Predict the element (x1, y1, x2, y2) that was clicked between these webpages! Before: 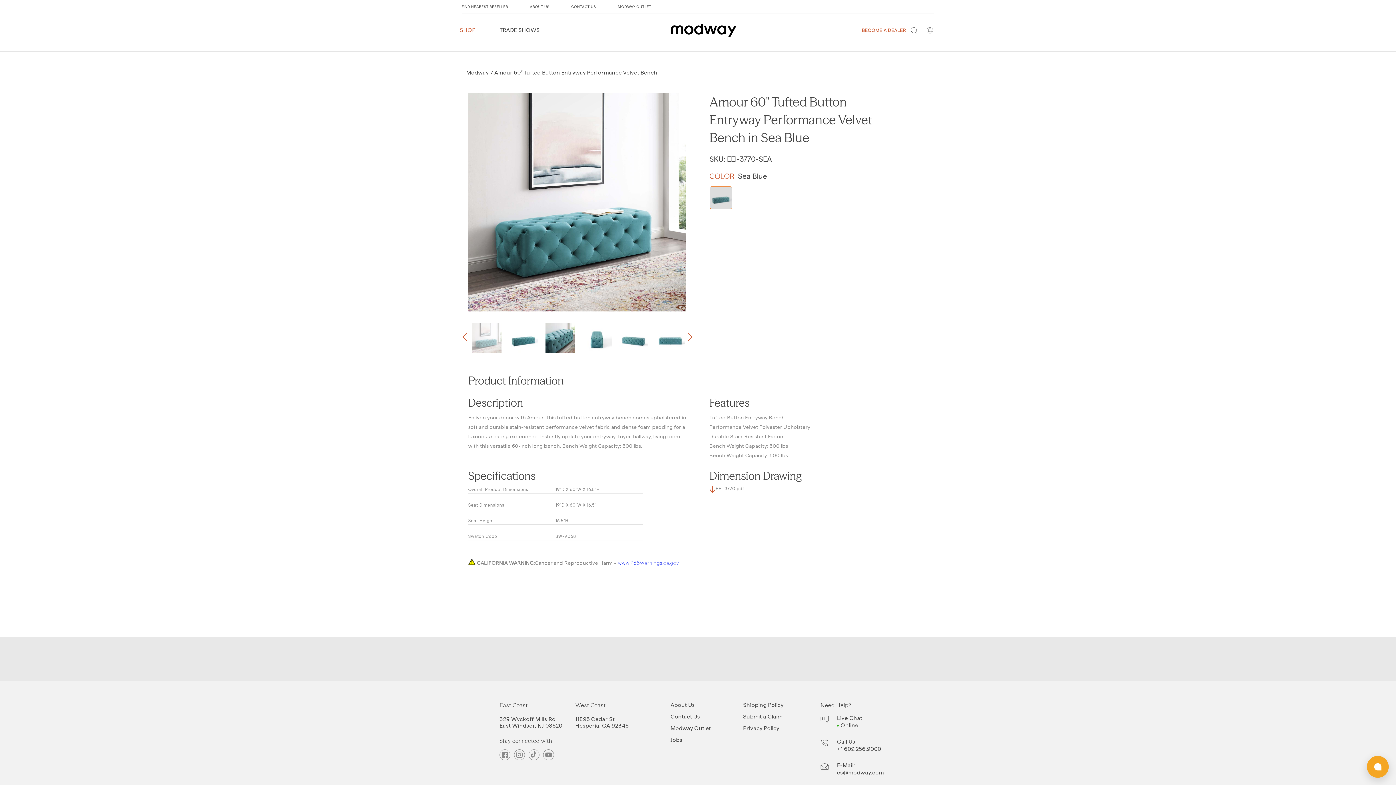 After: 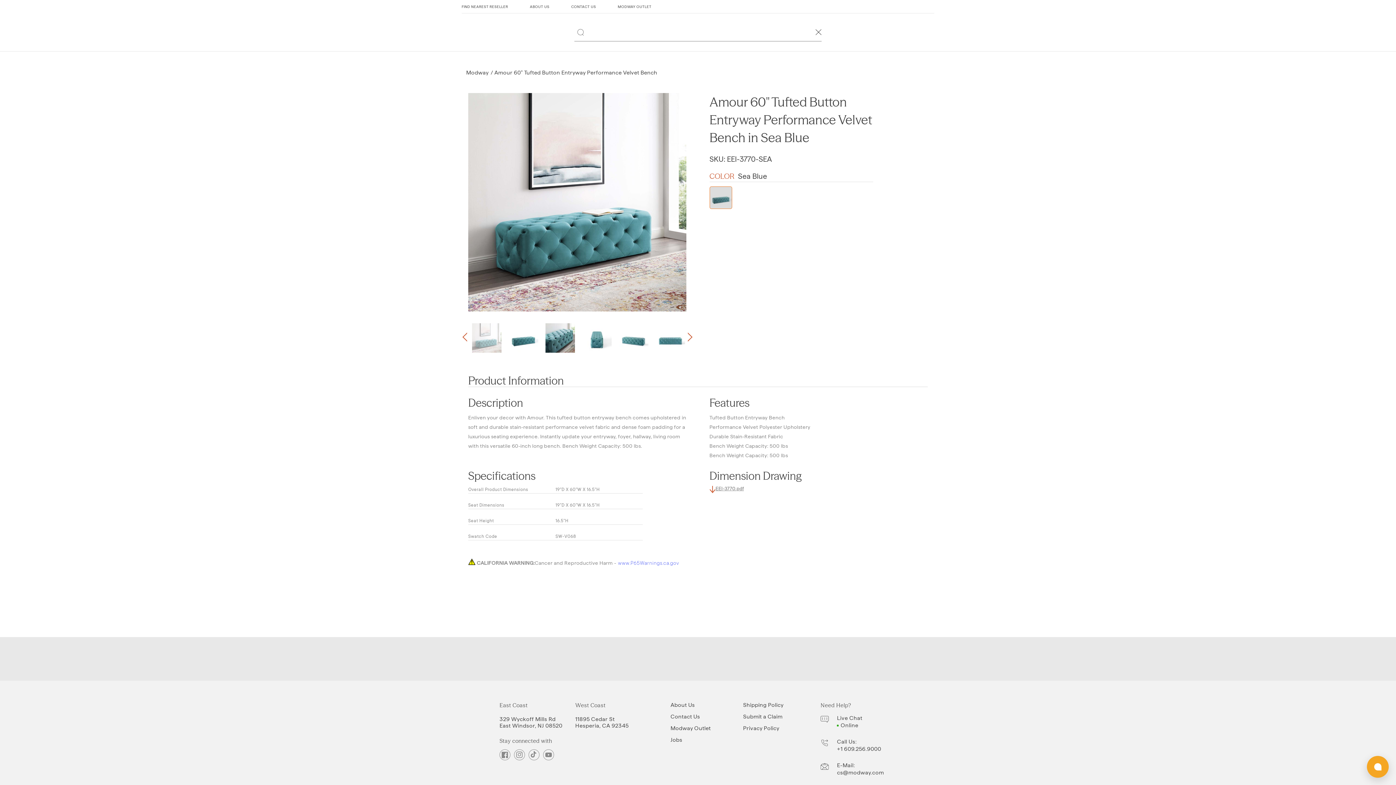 Action: label: Search bbox: (906, 22, 922, 38)